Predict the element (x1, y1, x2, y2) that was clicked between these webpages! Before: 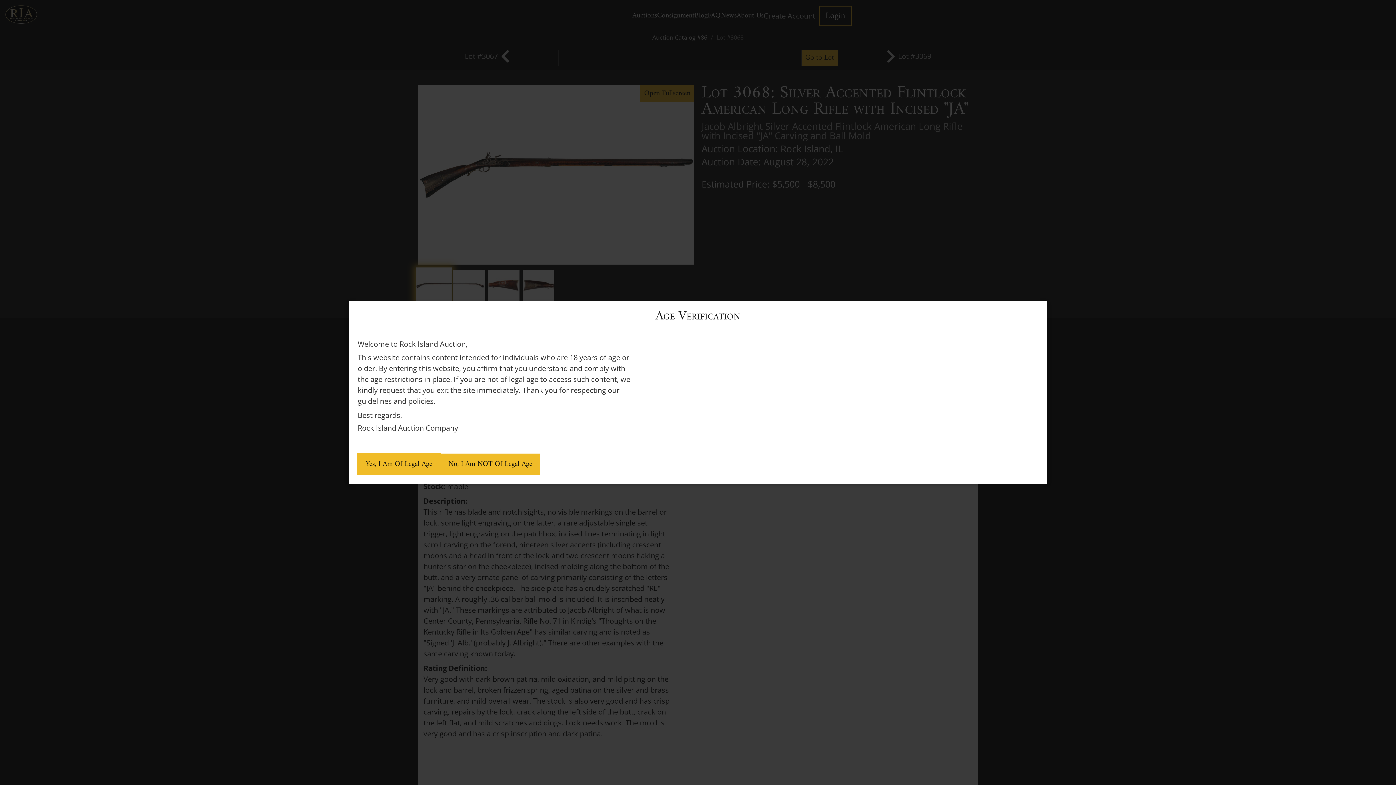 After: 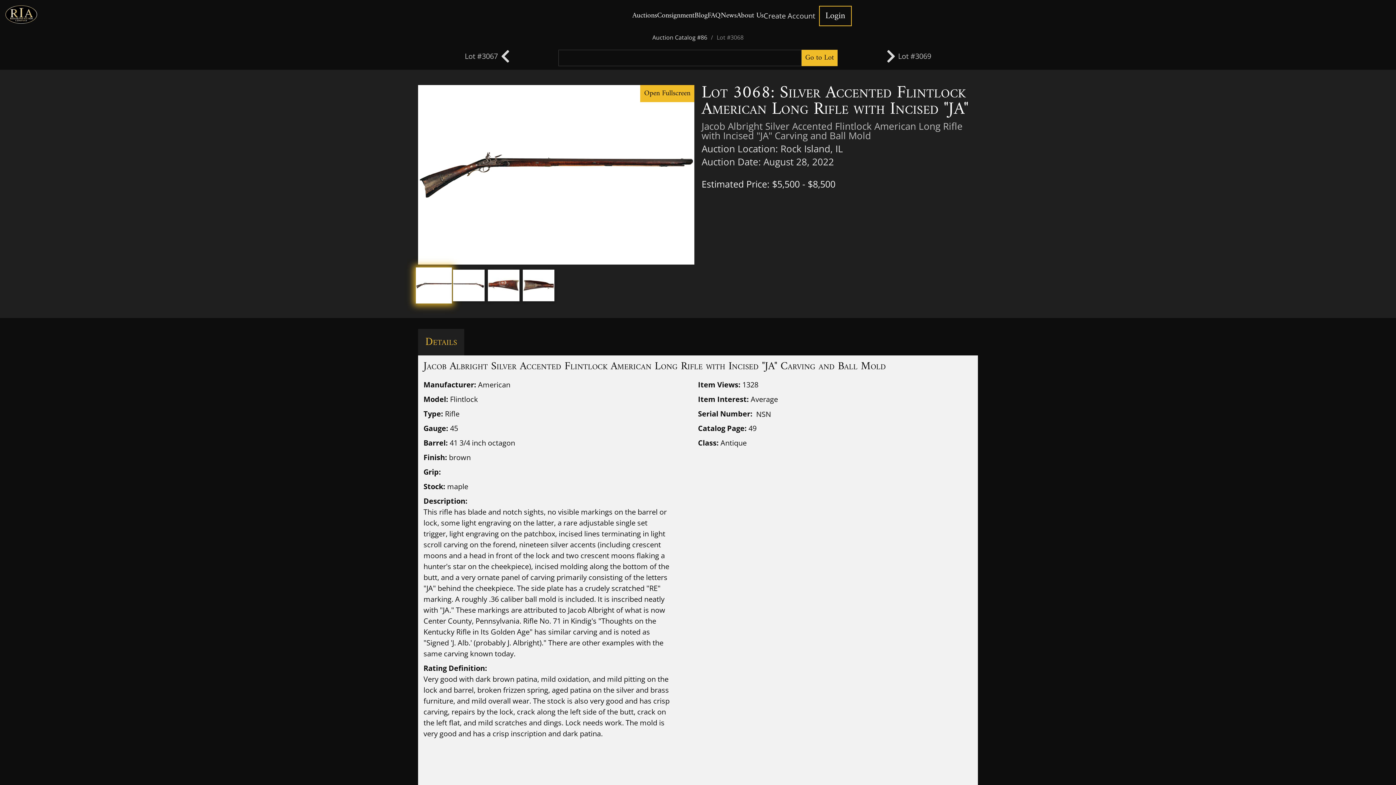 Action: bbox: (357, 453, 440, 475) label: Yes, I Am Of Legal Age